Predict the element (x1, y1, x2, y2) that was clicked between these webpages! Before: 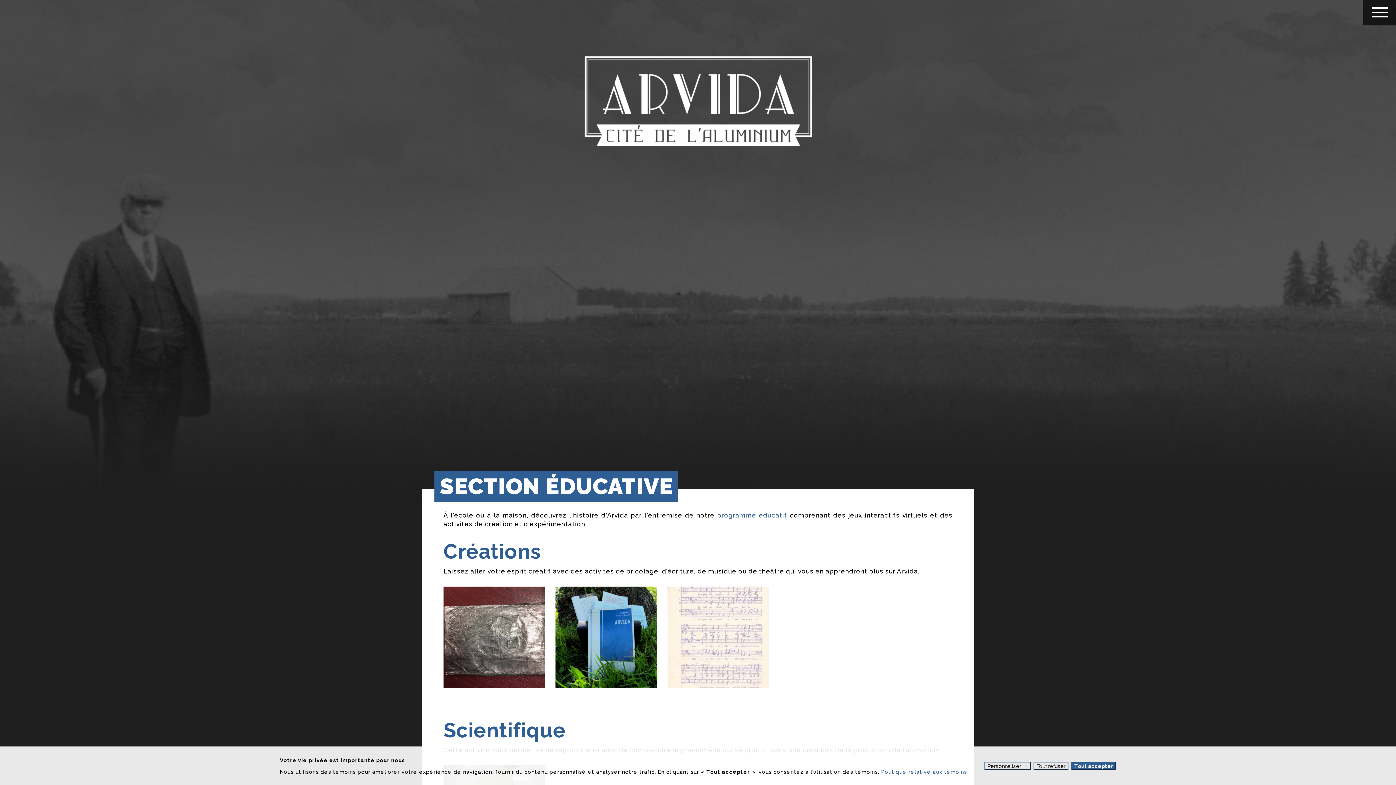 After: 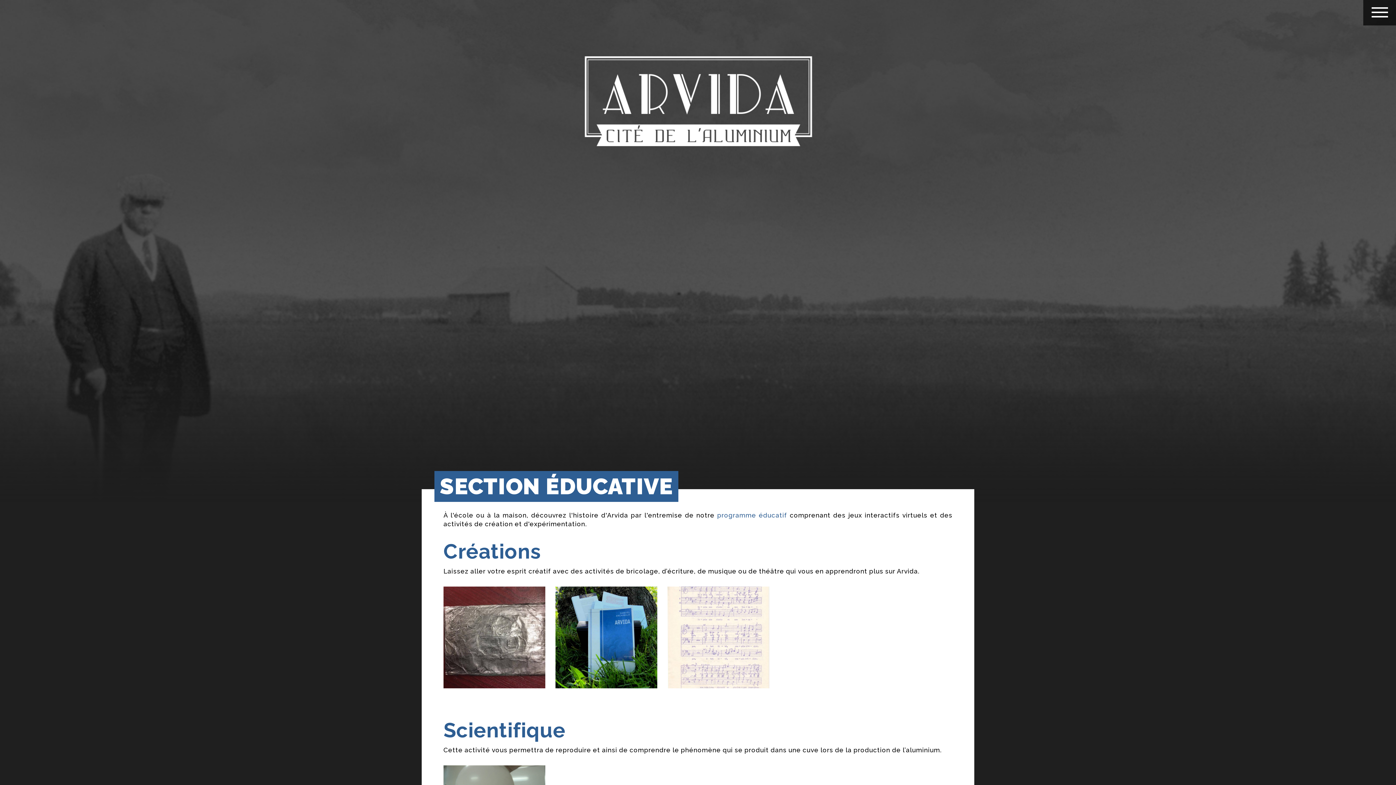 Action: label: Tout accepter bbox: (1071, 762, 1116, 770)